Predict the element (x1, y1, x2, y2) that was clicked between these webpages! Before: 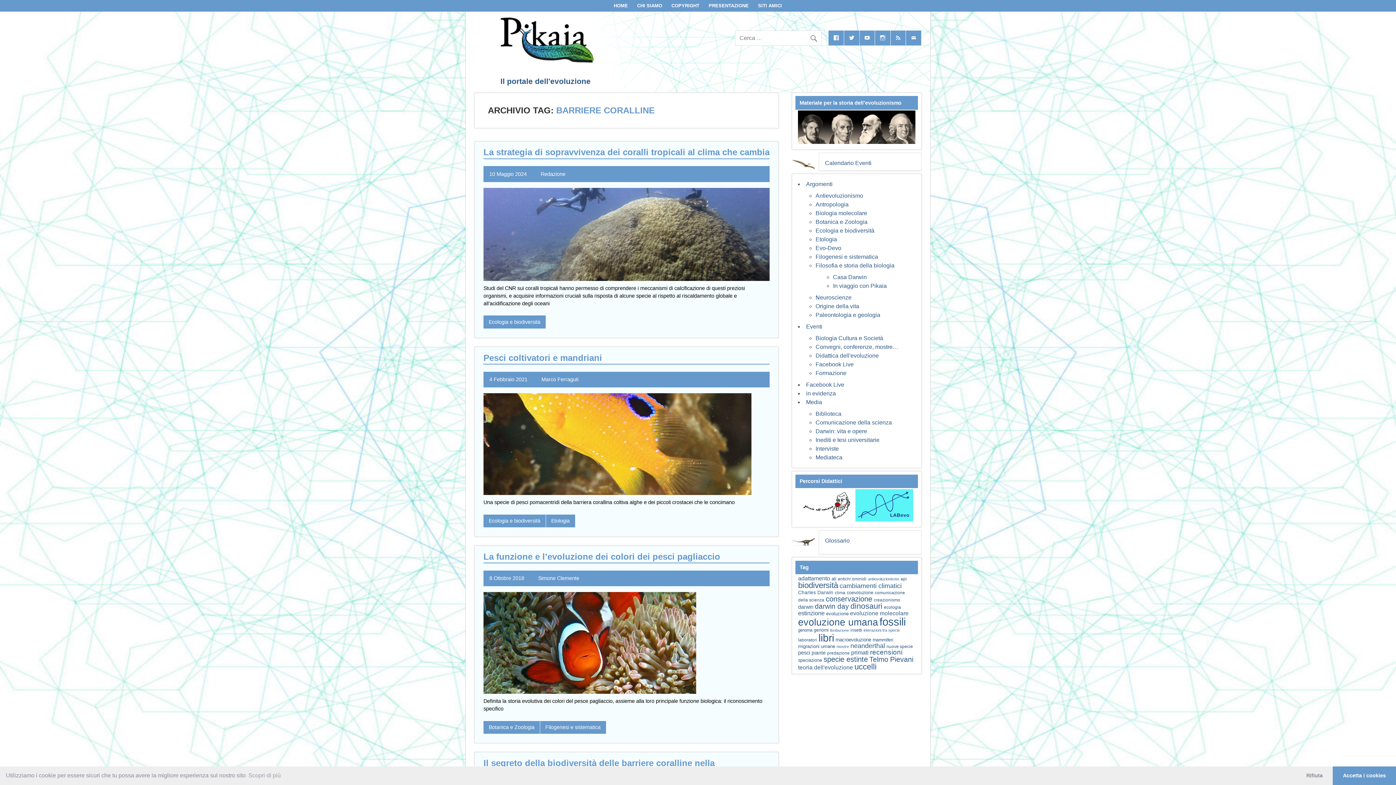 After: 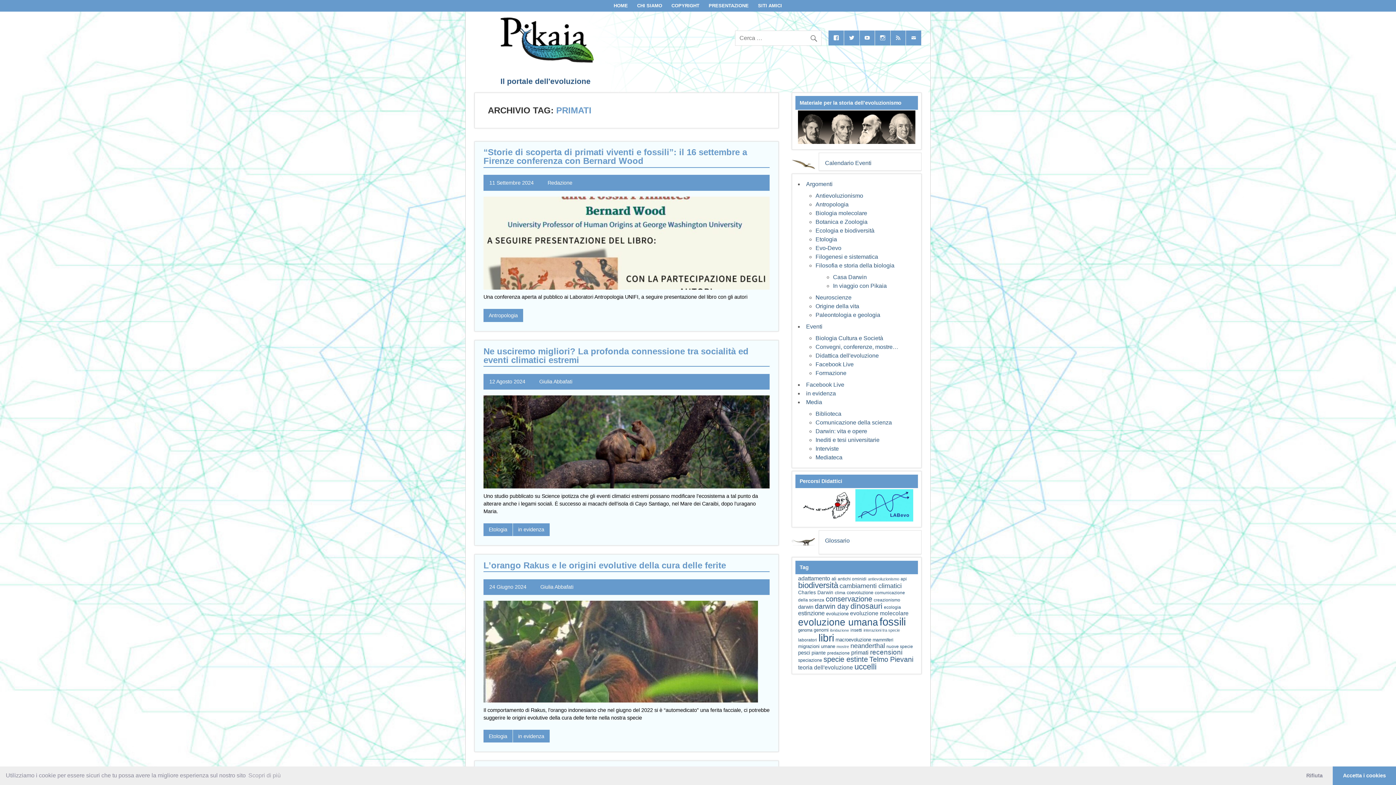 Action: bbox: (851, 649, 868, 655) label: primati (82 elementi)